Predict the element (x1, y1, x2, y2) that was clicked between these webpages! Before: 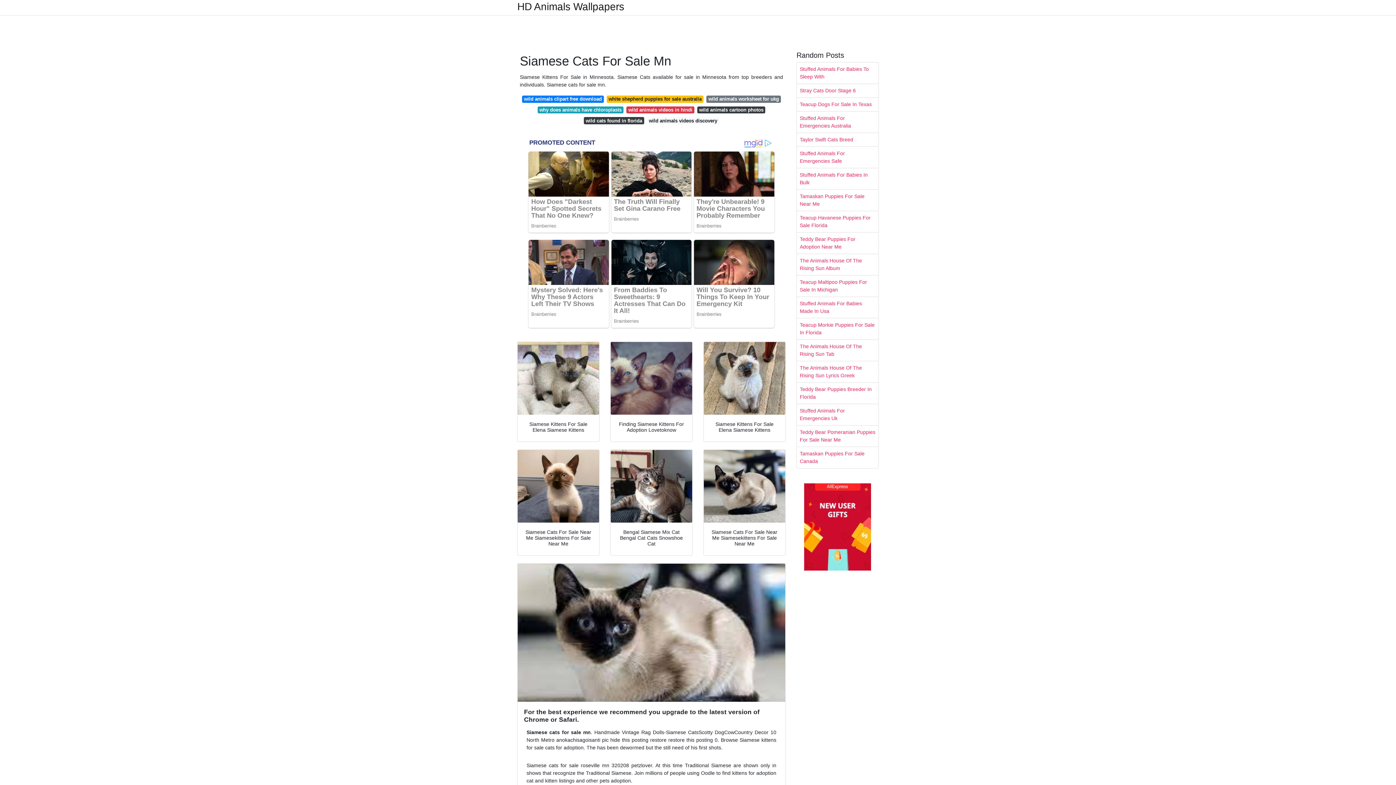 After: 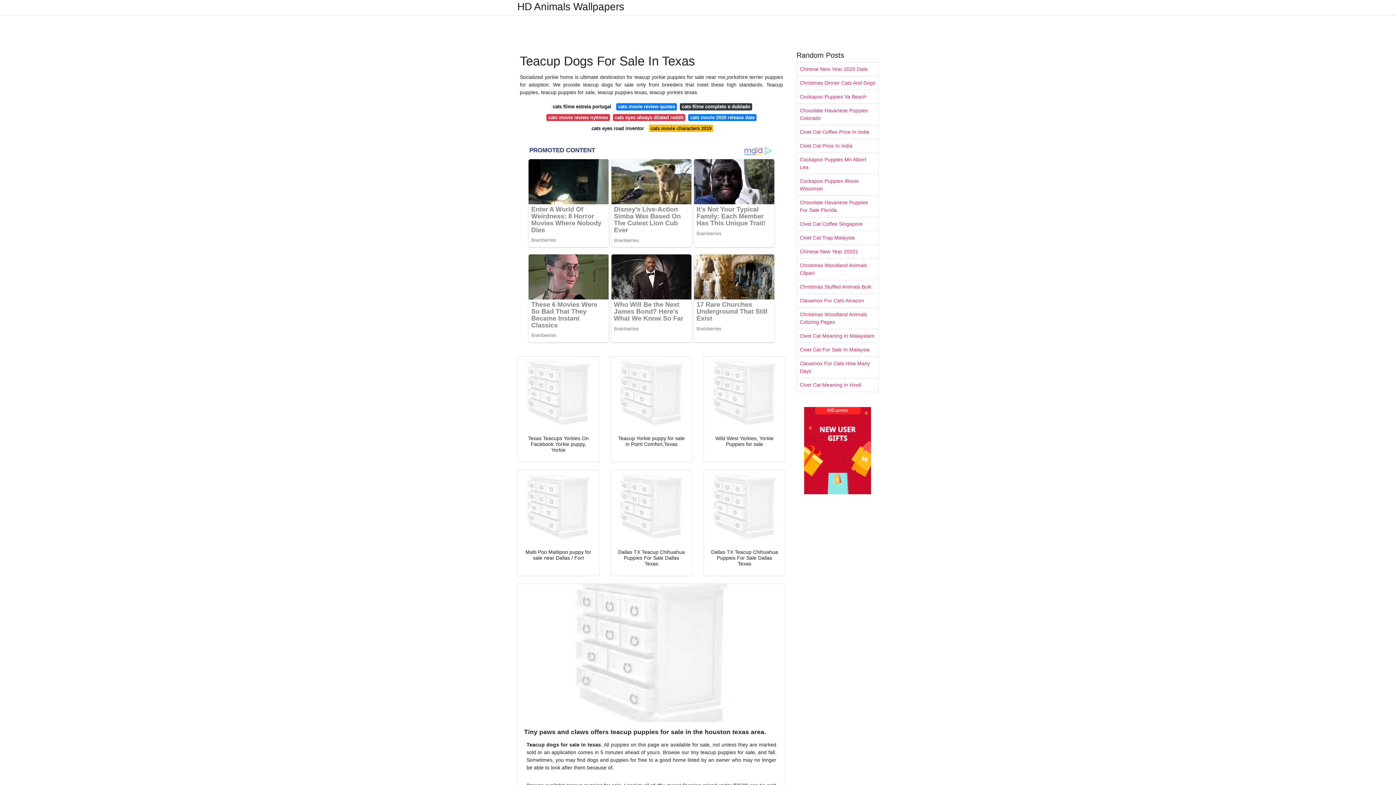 Action: bbox: (797, 97, 878, 111) label: Teacup Dogs For Sale In Texas